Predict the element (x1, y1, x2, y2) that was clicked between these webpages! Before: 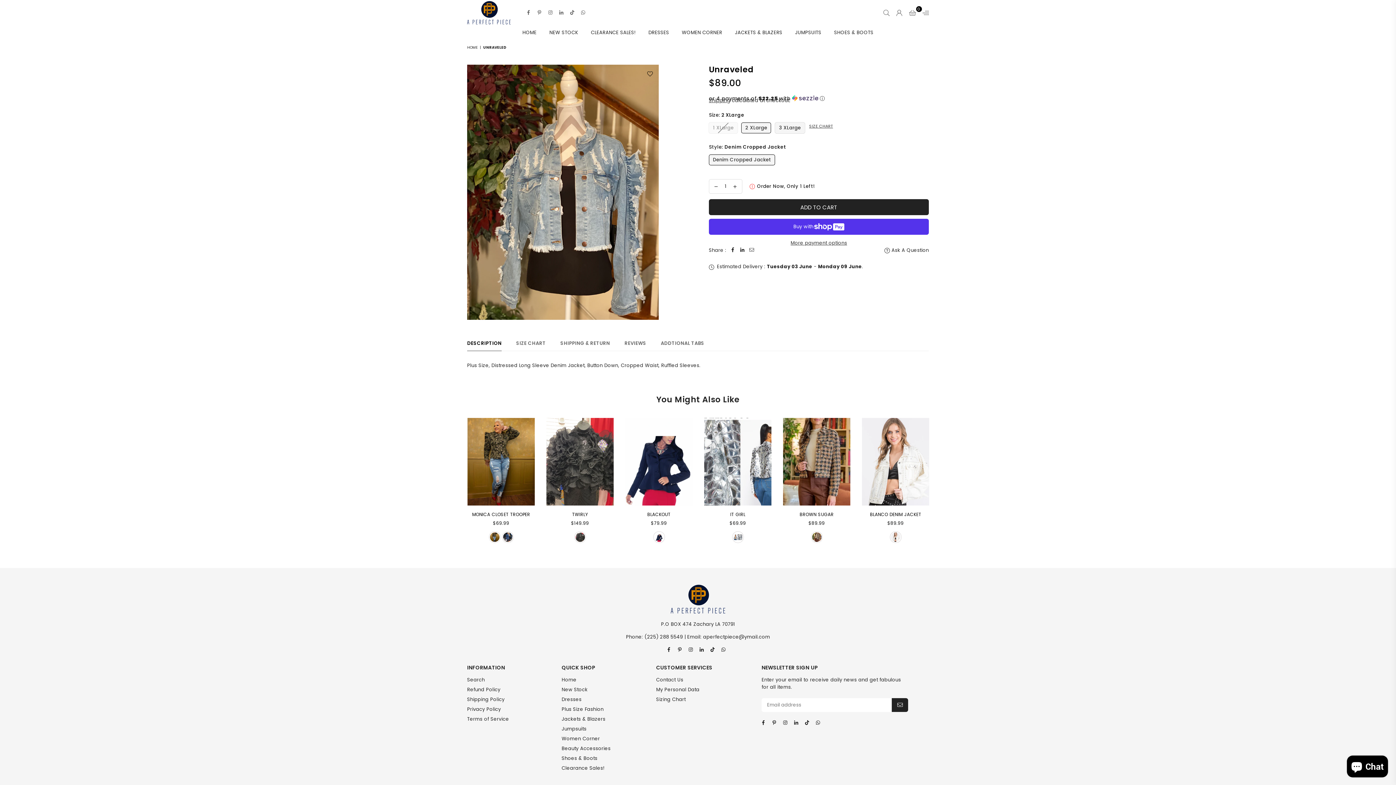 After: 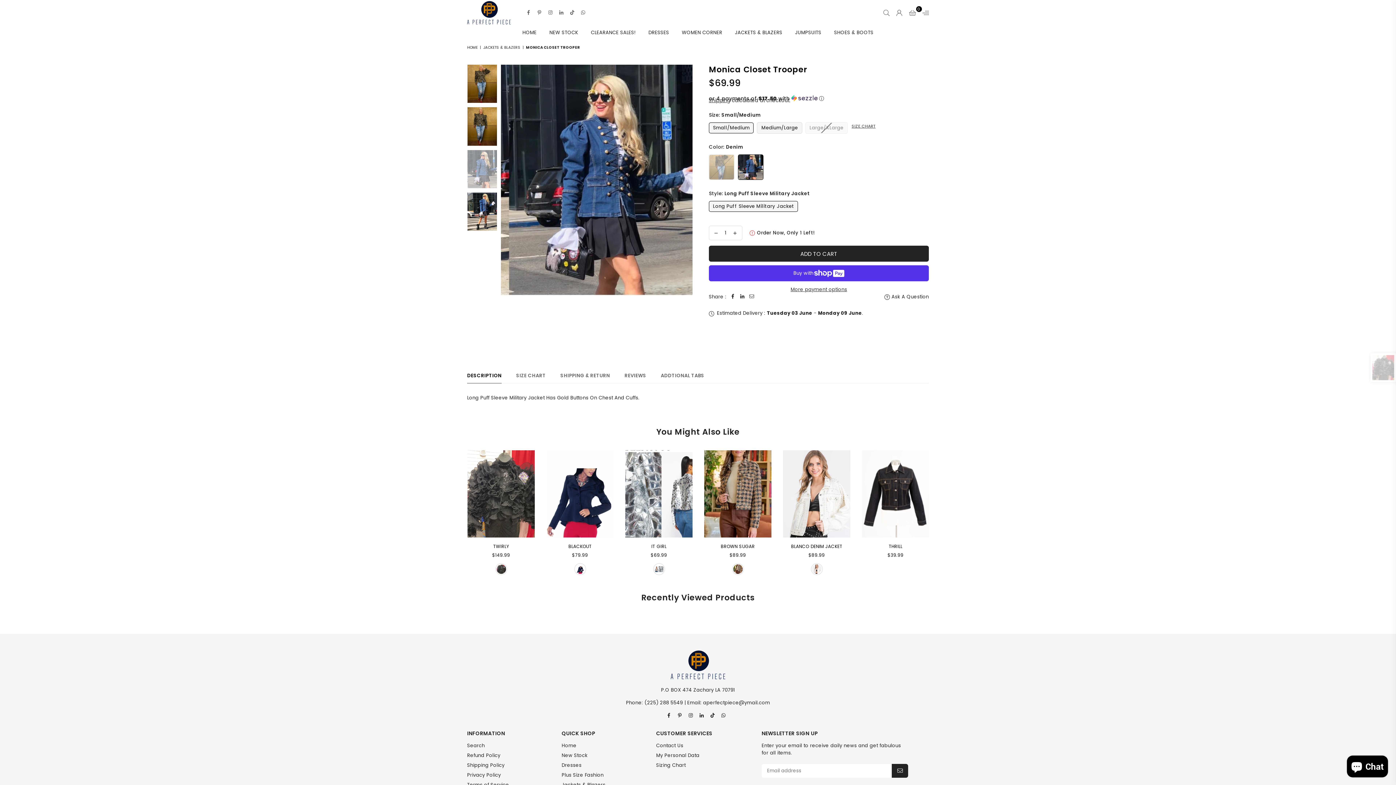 Action: bbox: (467, 418, 534, 505)